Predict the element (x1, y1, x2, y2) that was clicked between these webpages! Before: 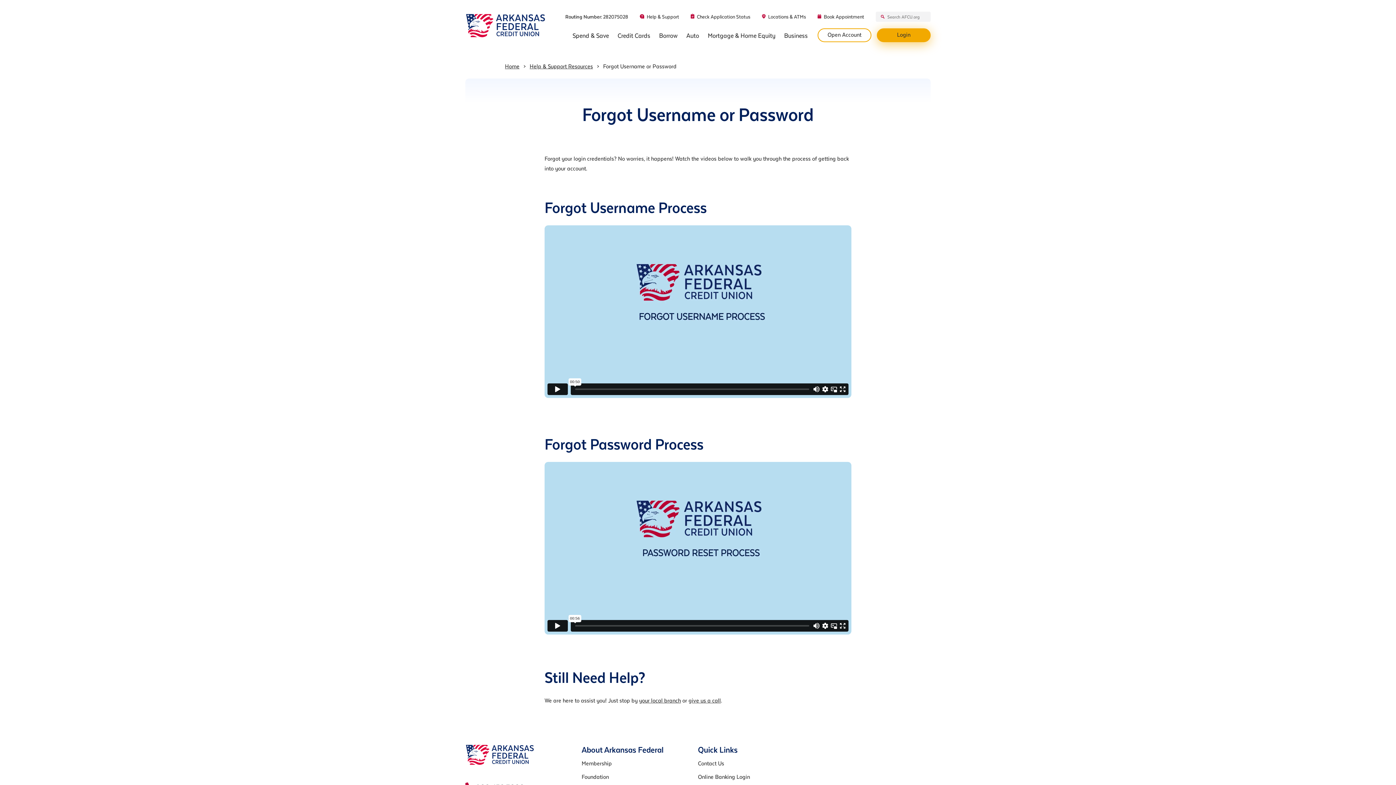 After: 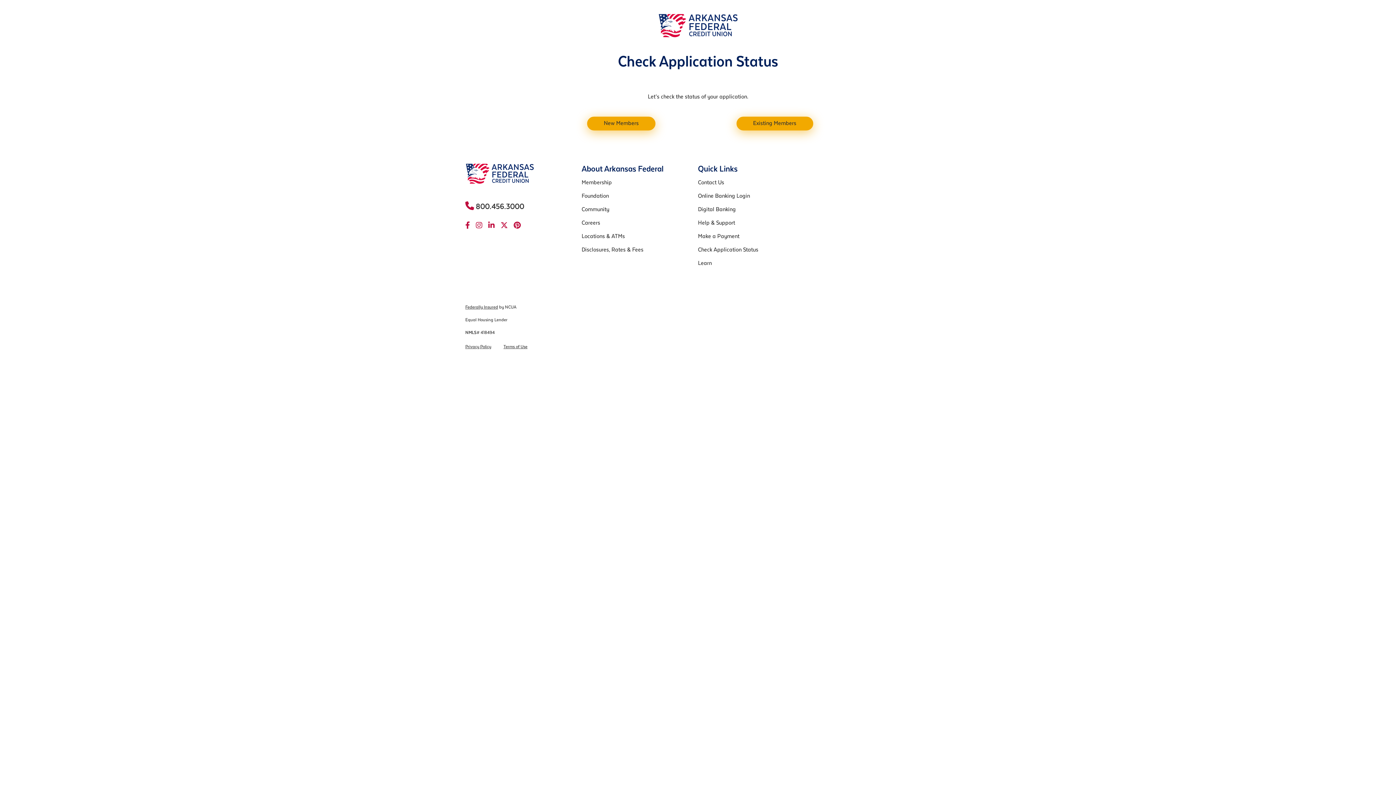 Action: bbox: (697, 12, 750, 20) label: Check Application Status